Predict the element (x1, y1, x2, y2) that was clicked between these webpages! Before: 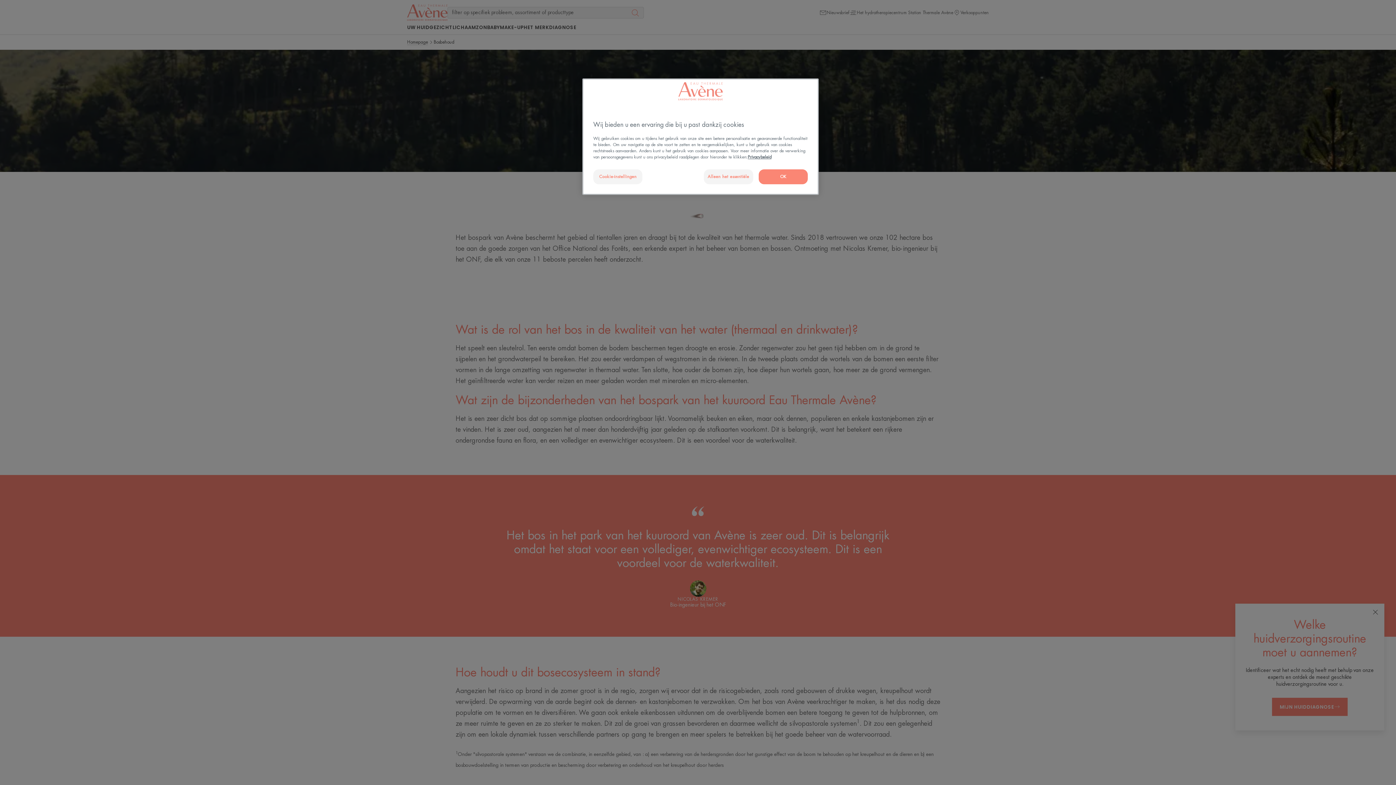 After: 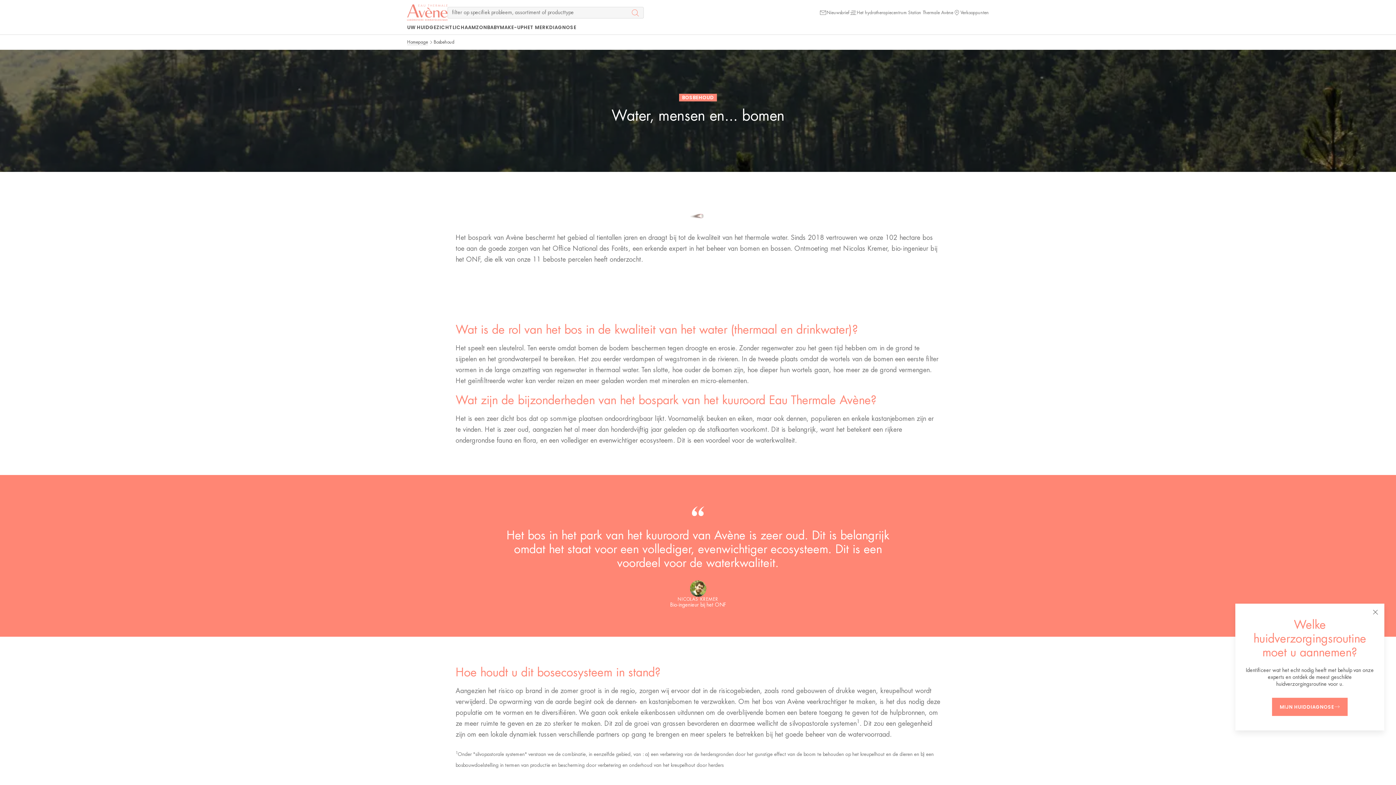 Action: label: Alleen het essentiële bbox: (703, 169, 753, 184)